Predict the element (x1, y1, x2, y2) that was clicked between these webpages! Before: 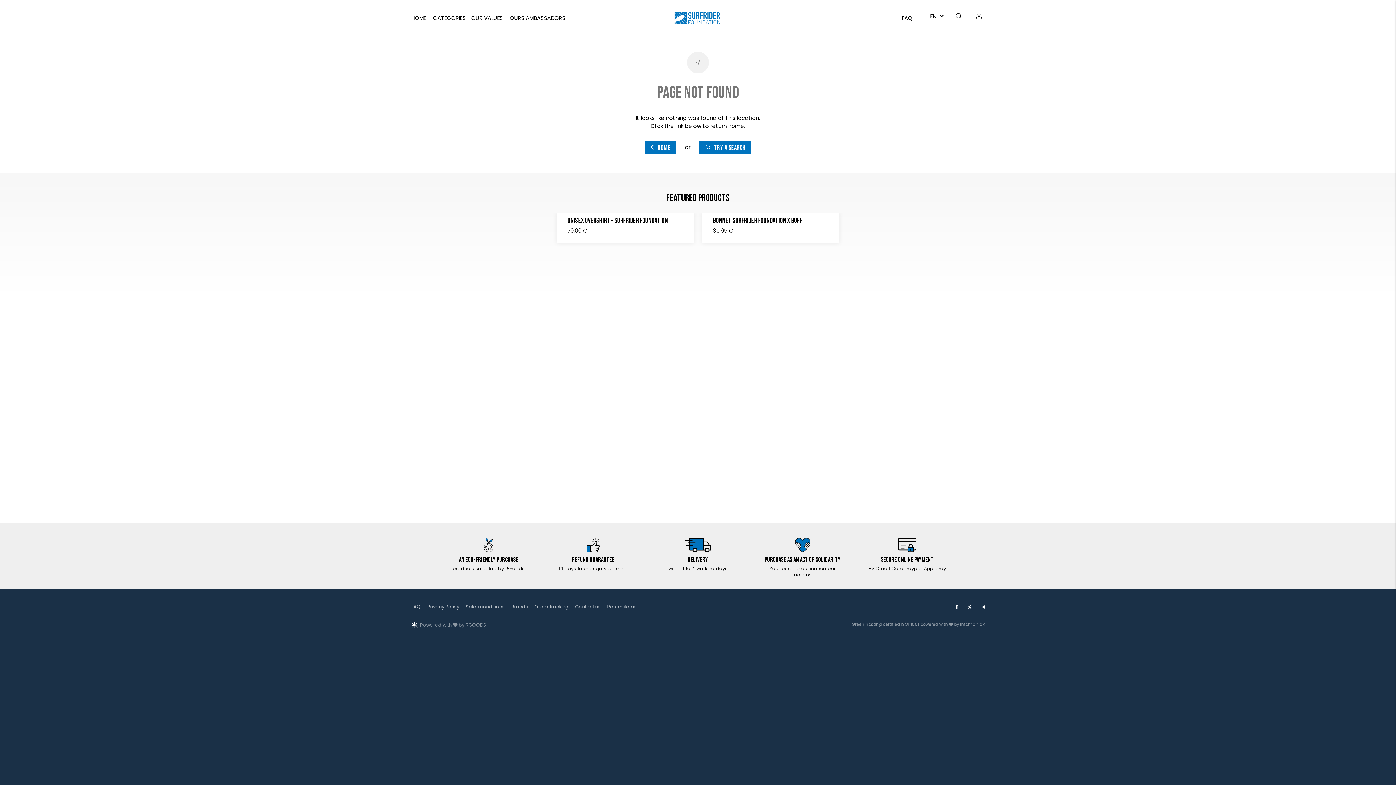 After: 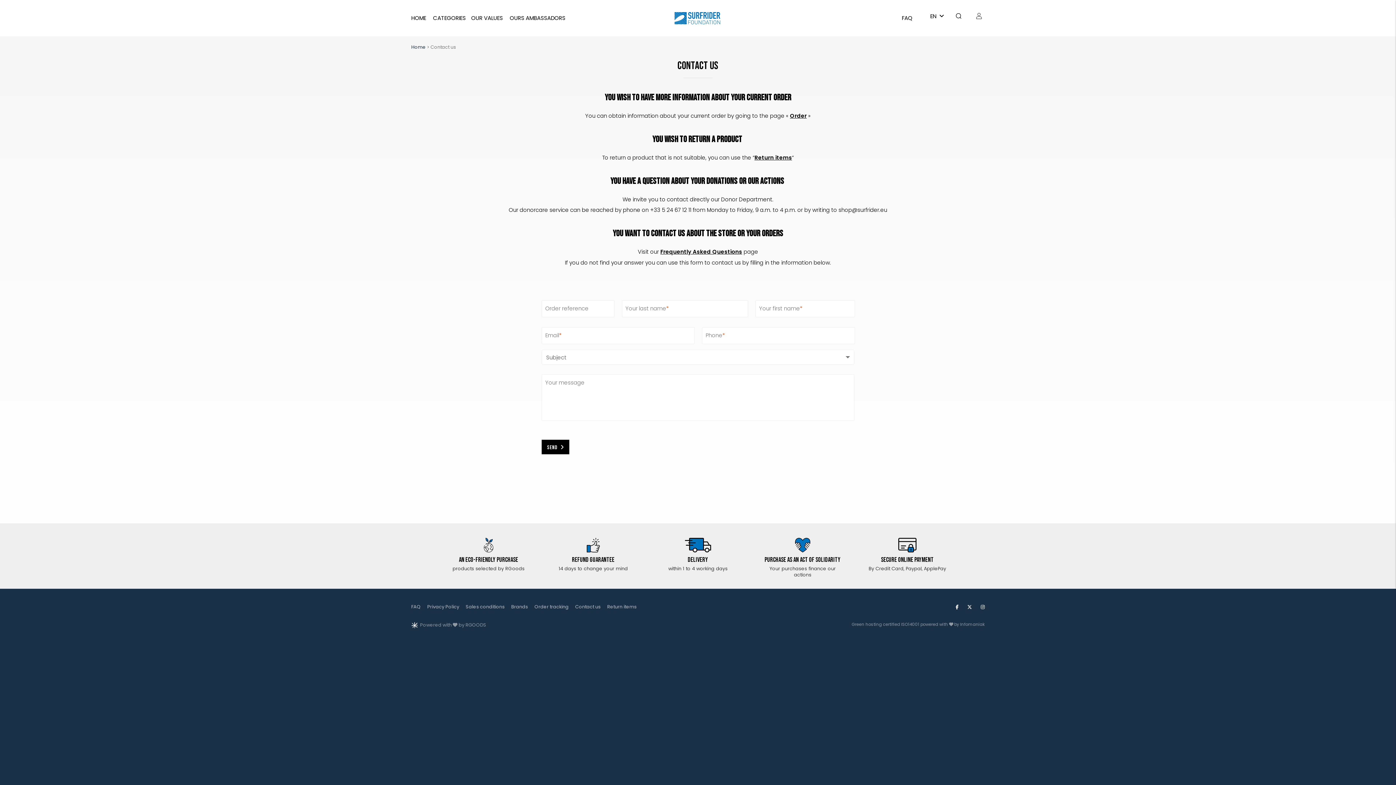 Action: bbox: (575, 604, 600, 610) label: Contact us